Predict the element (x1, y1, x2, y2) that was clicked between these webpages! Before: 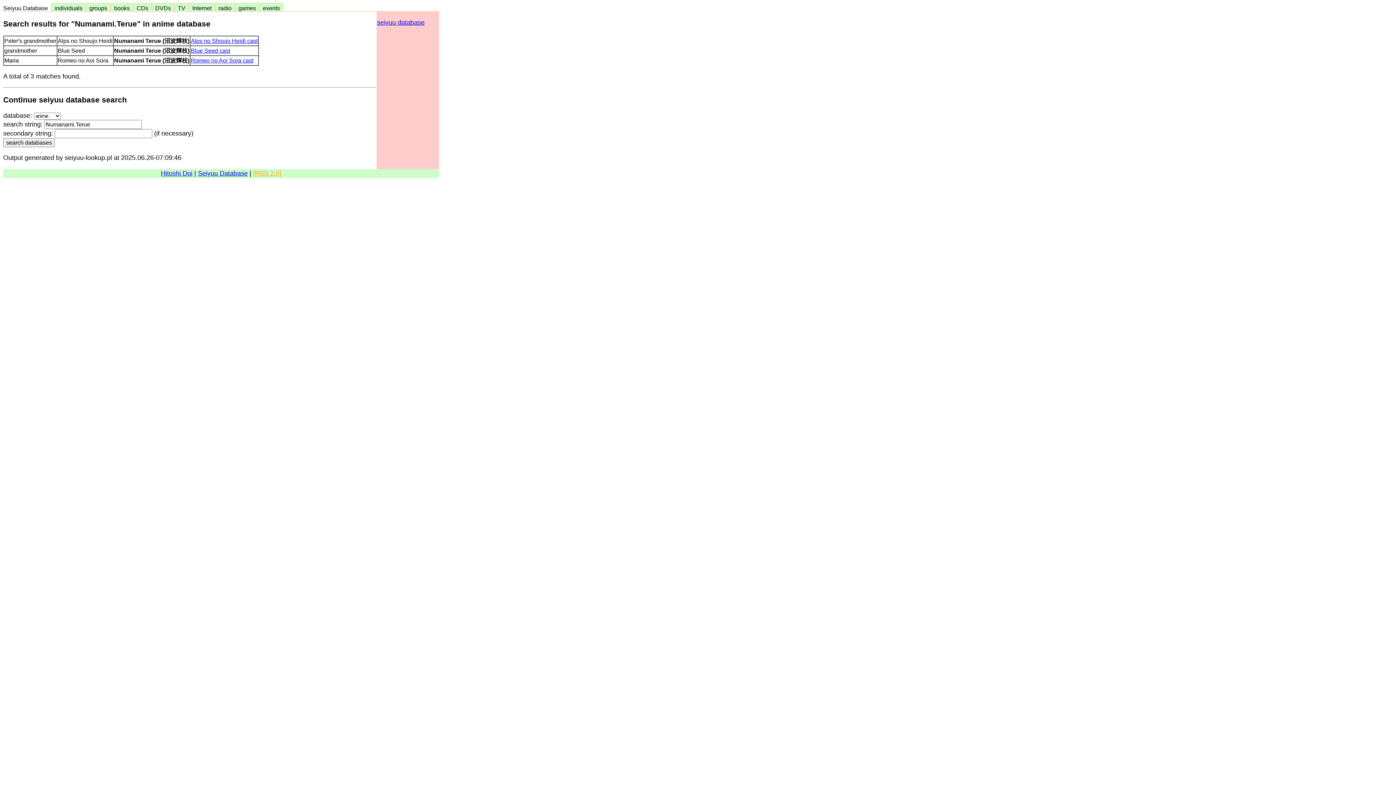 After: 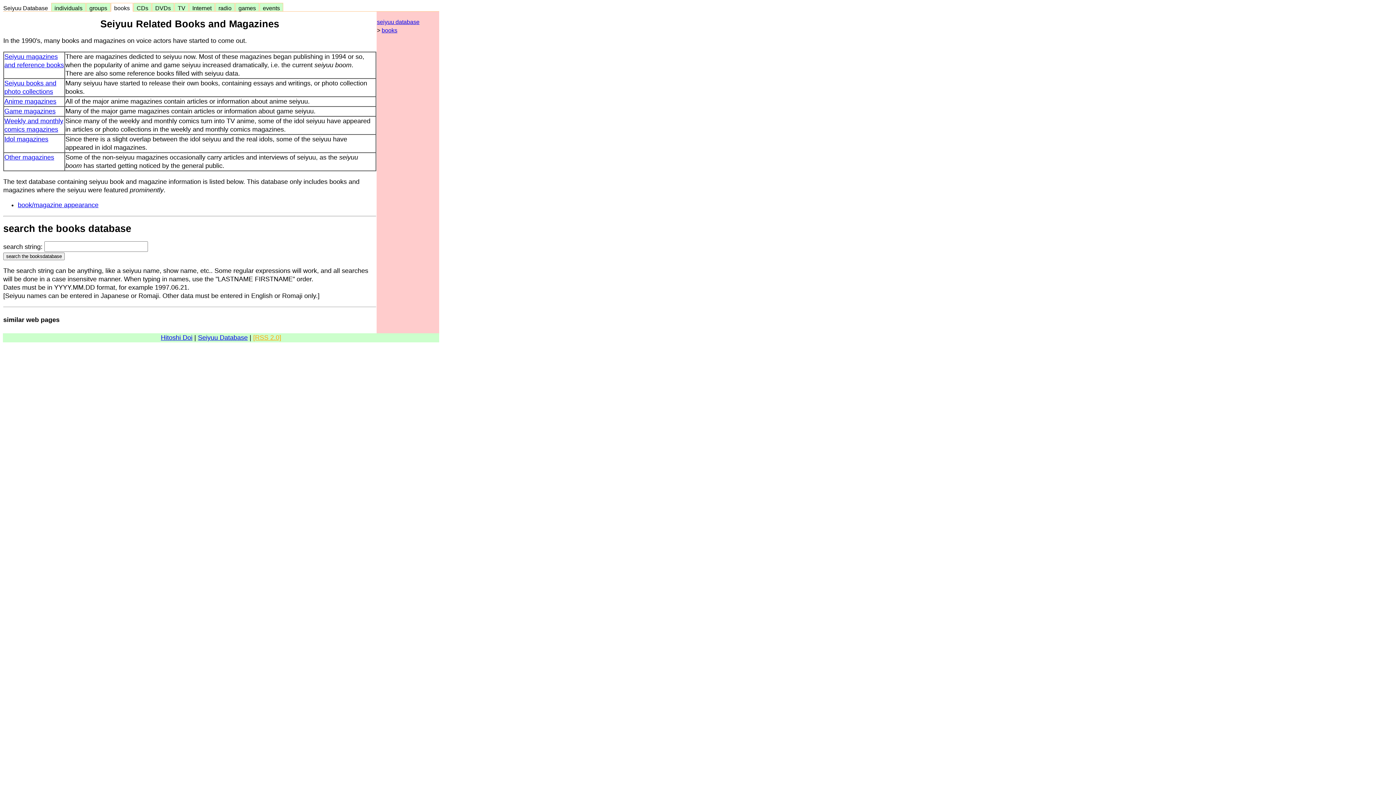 Action: bbox: (111, 4, 132, 12) label:   books  